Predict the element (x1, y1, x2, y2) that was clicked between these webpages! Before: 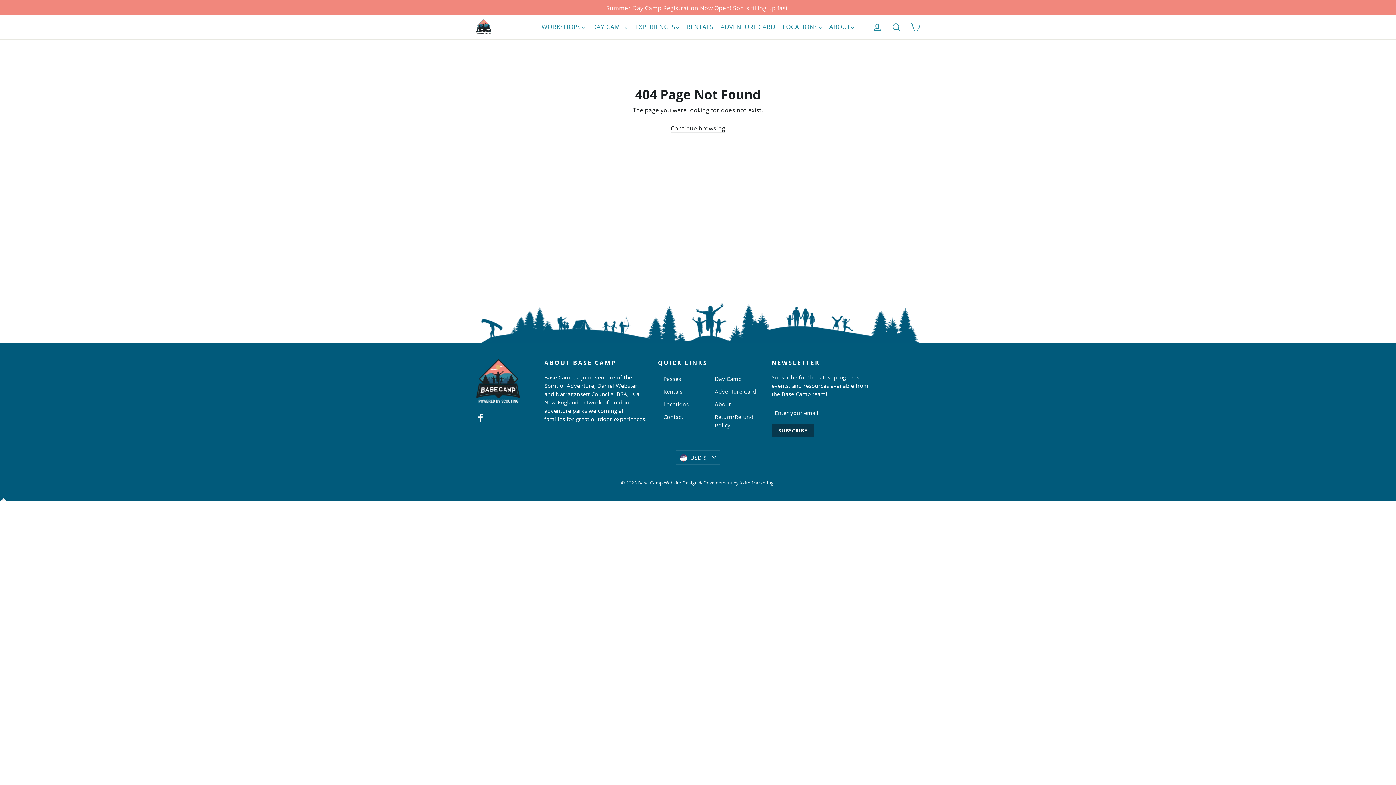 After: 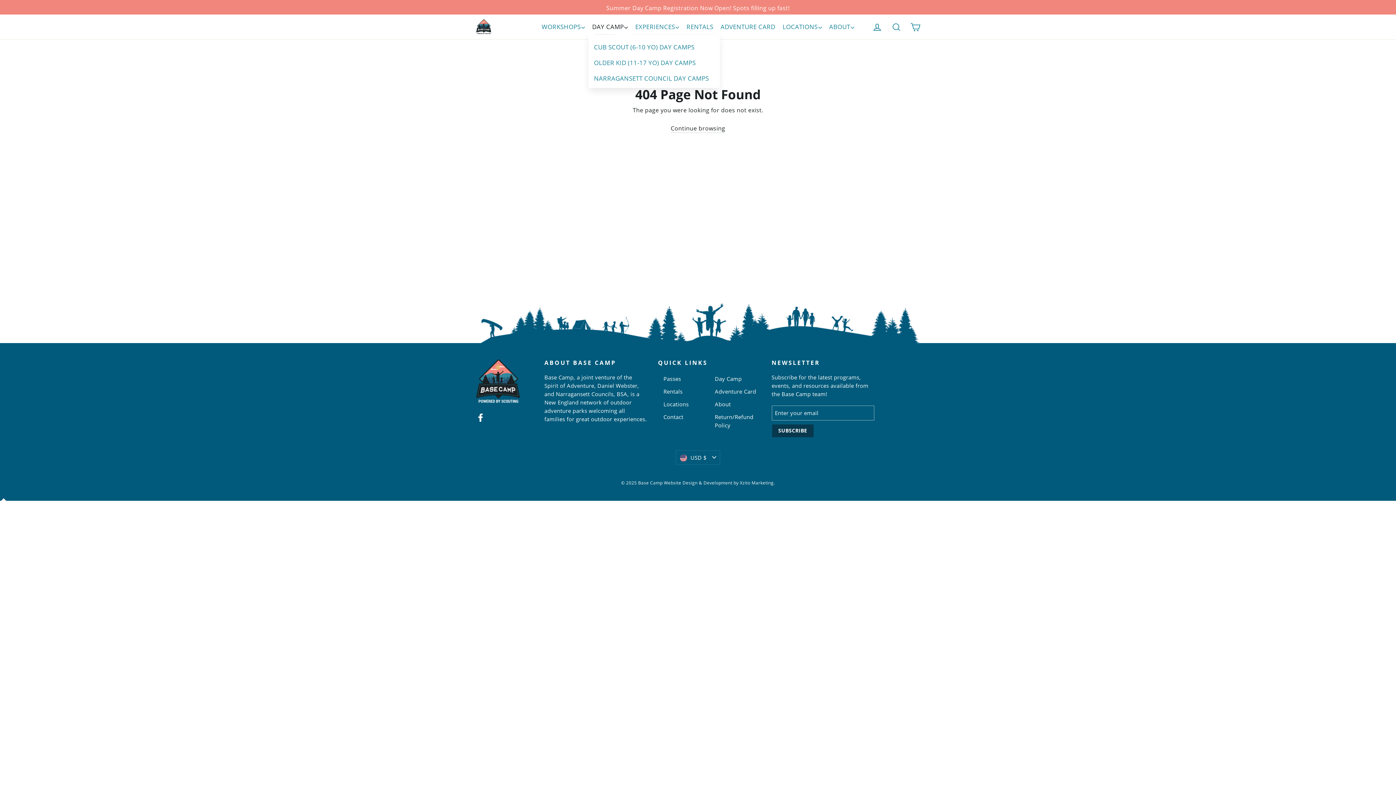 Action: label: DAY CAMP  bbox: (588, 19, 631, 34)